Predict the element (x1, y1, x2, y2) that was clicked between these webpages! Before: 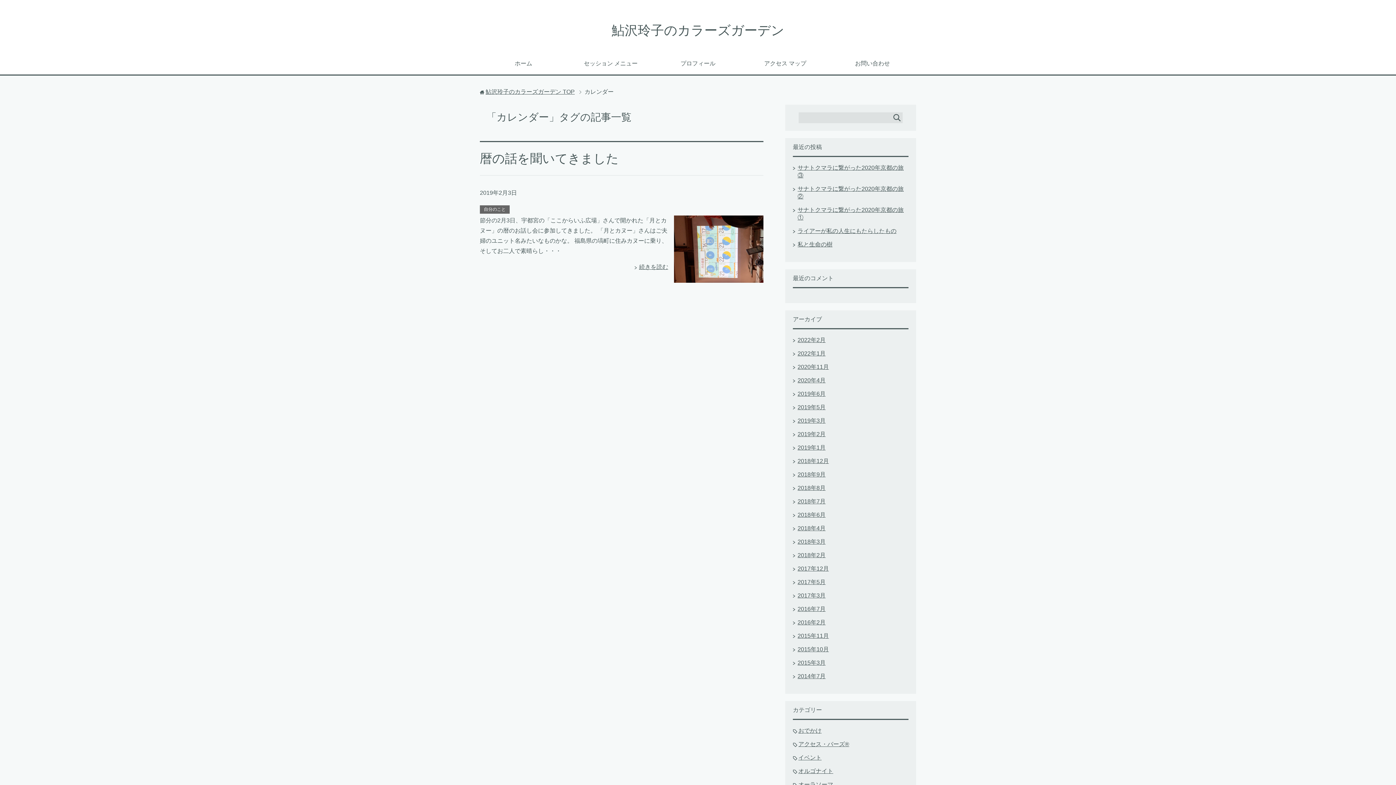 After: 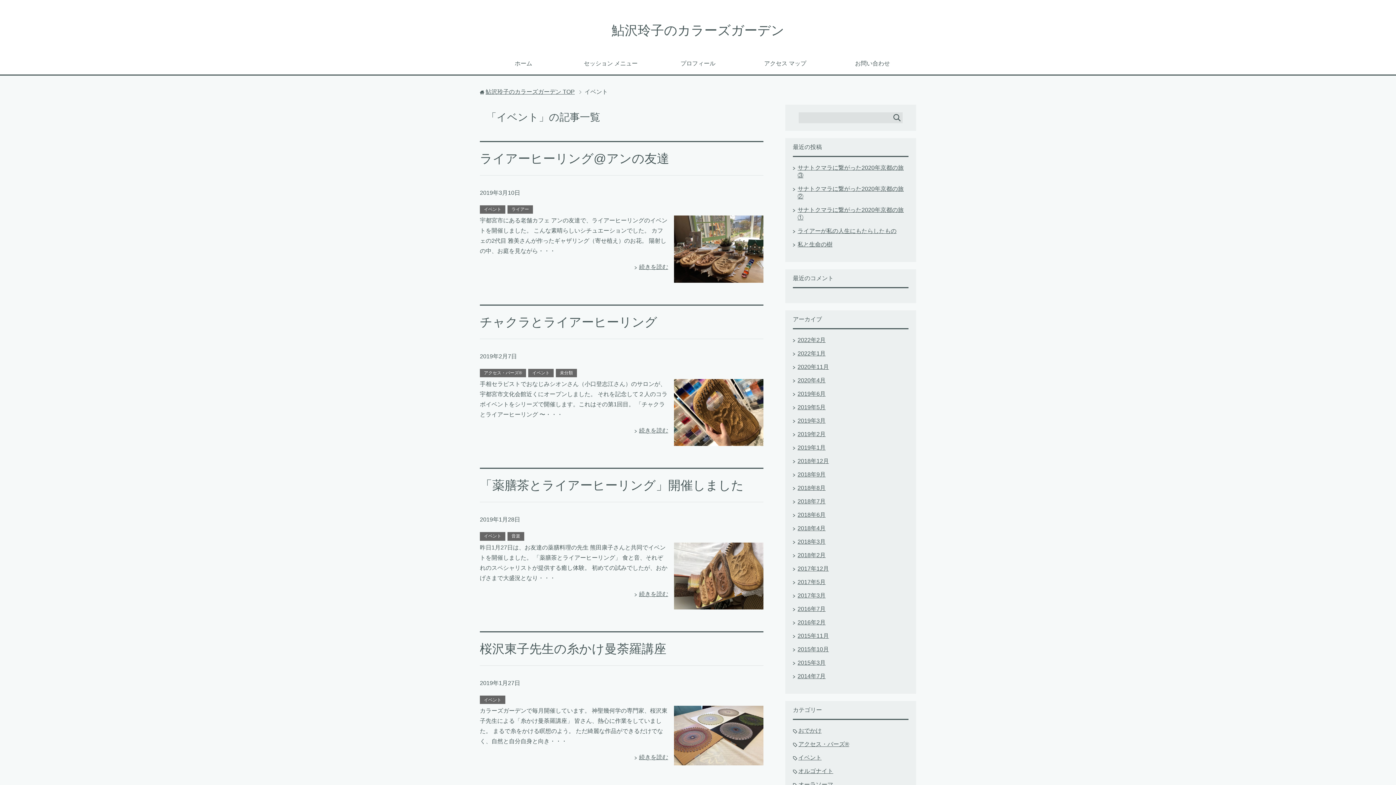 Action: bbox: (798, 754, 821, 761) label: イベント